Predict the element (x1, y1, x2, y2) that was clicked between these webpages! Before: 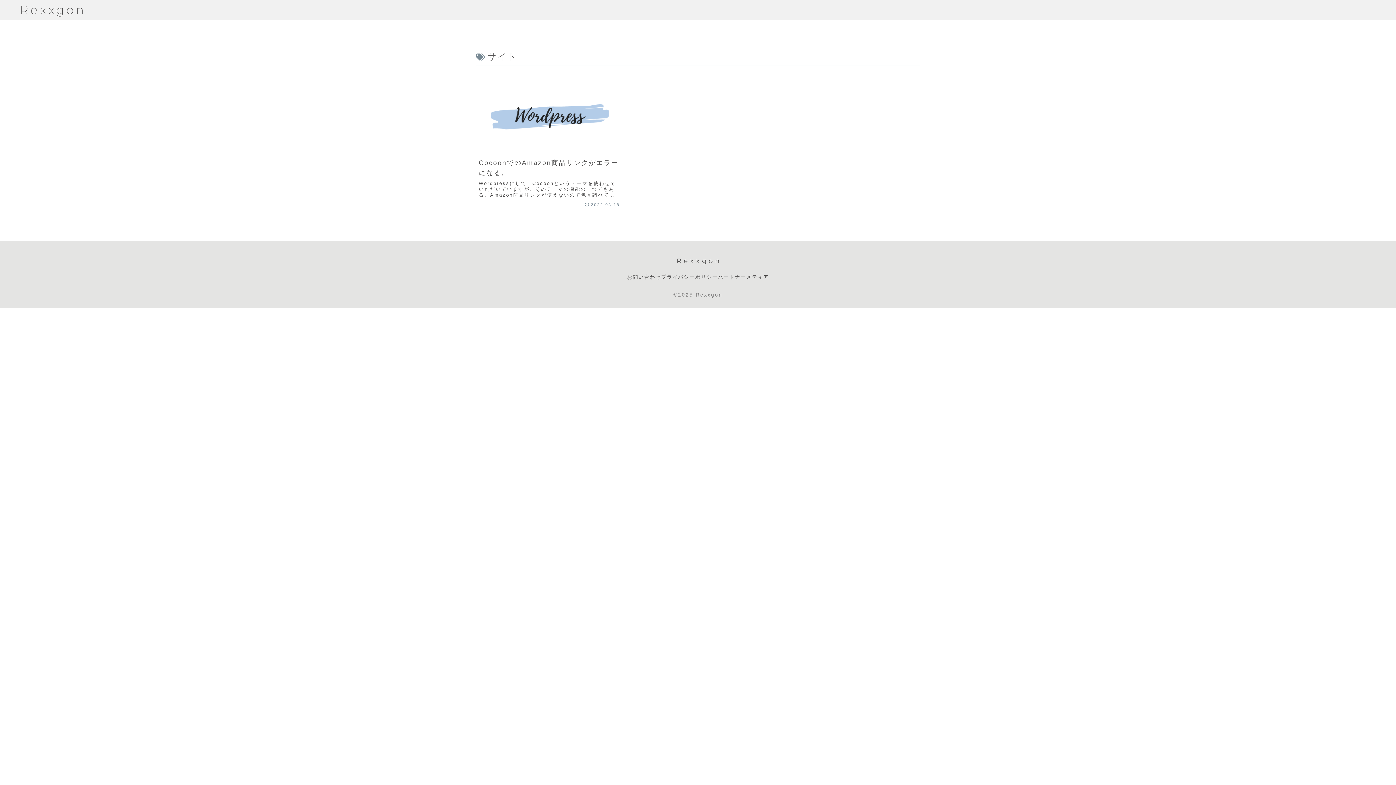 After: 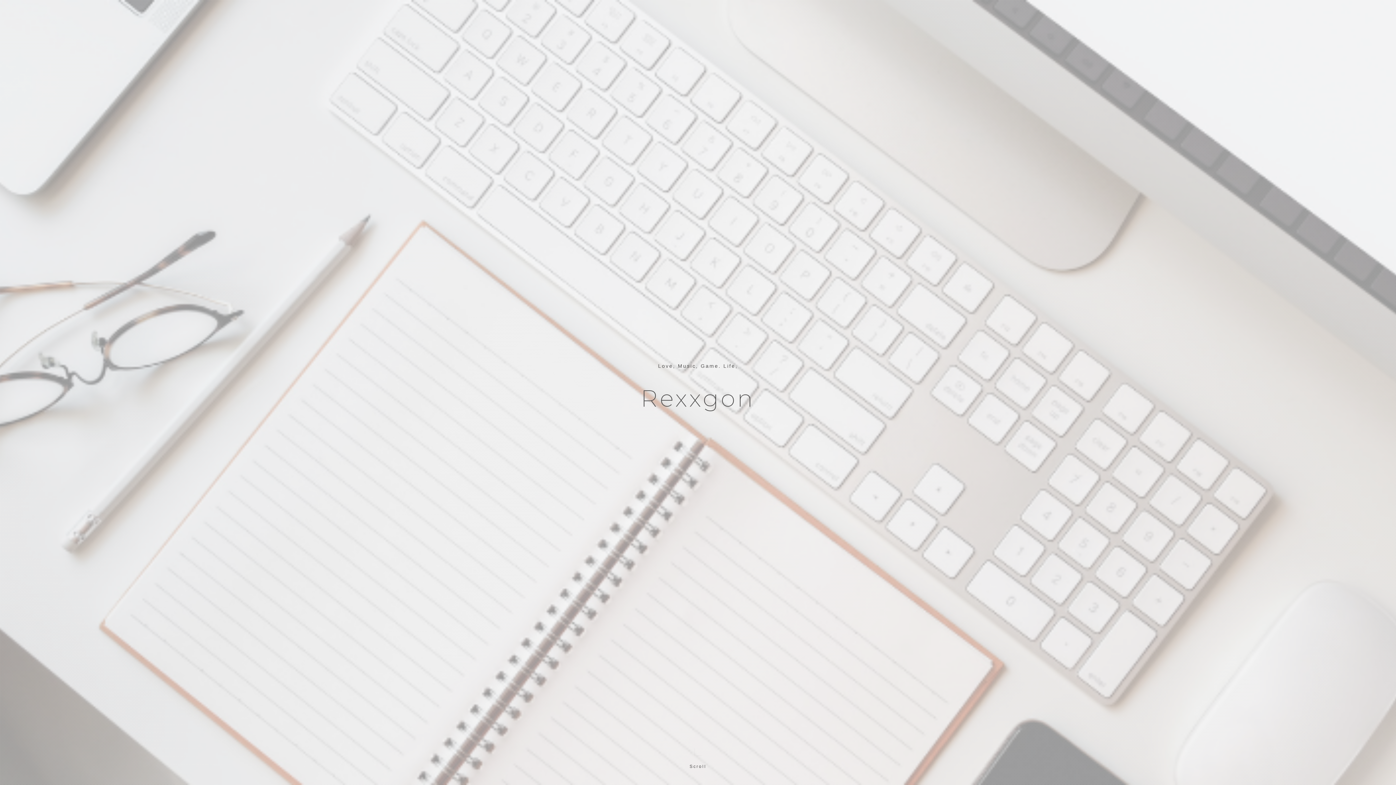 Action: bbox: (676, 255, 719, 266) label: Rexxgon